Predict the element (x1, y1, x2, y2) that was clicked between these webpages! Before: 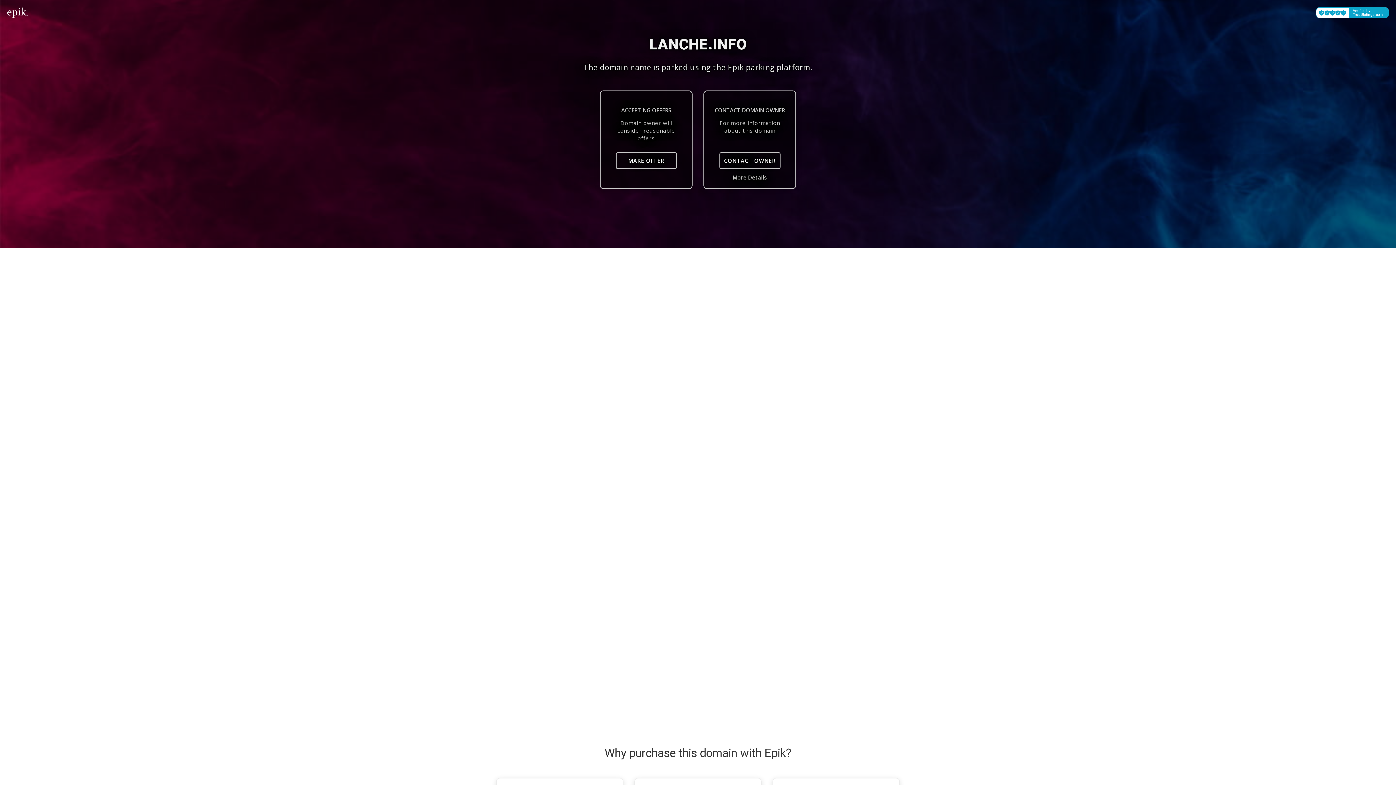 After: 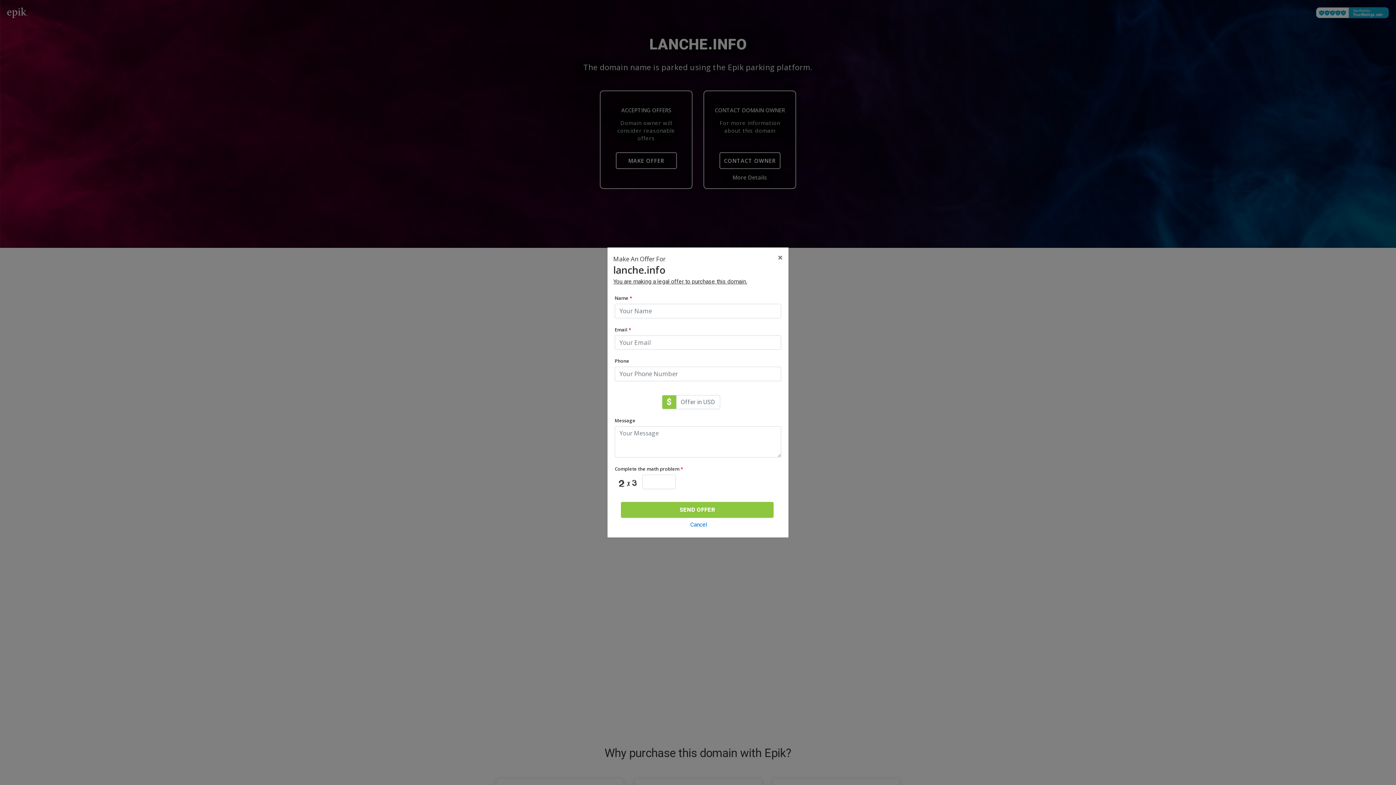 Action: label: MAKE OFFER bbox: (615, 152, 676, 169)